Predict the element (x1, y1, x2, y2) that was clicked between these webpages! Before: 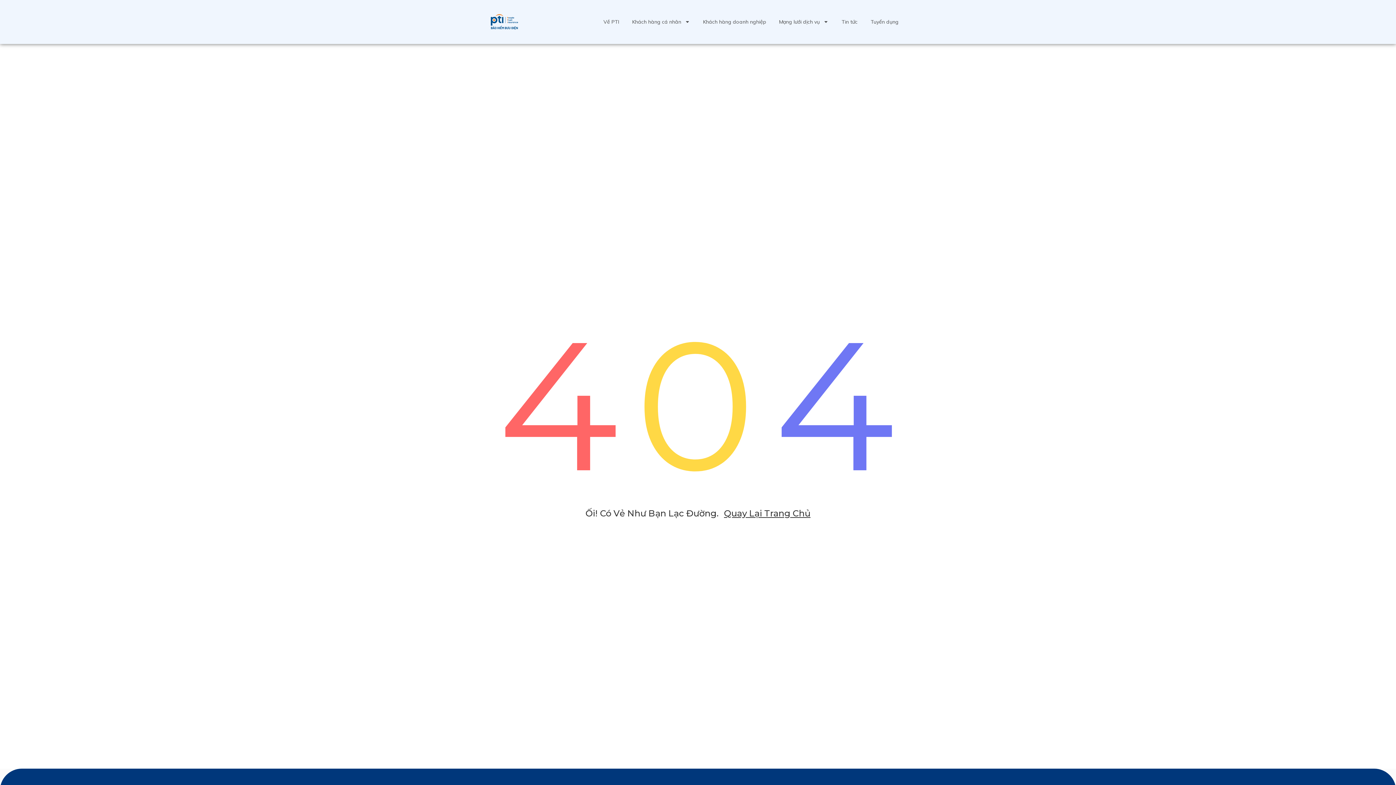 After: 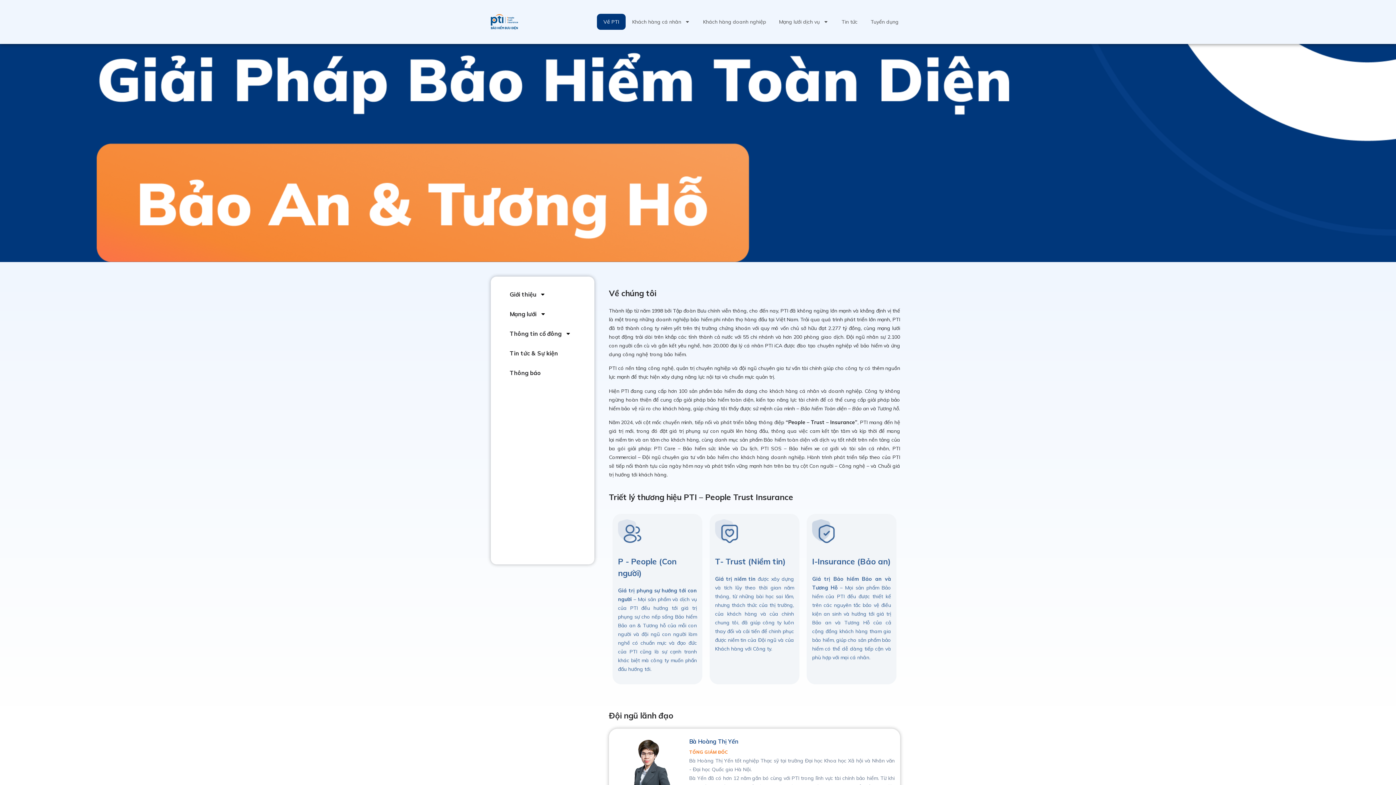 Action: bbox: (597, 13, 625, 29) label: Về PTI